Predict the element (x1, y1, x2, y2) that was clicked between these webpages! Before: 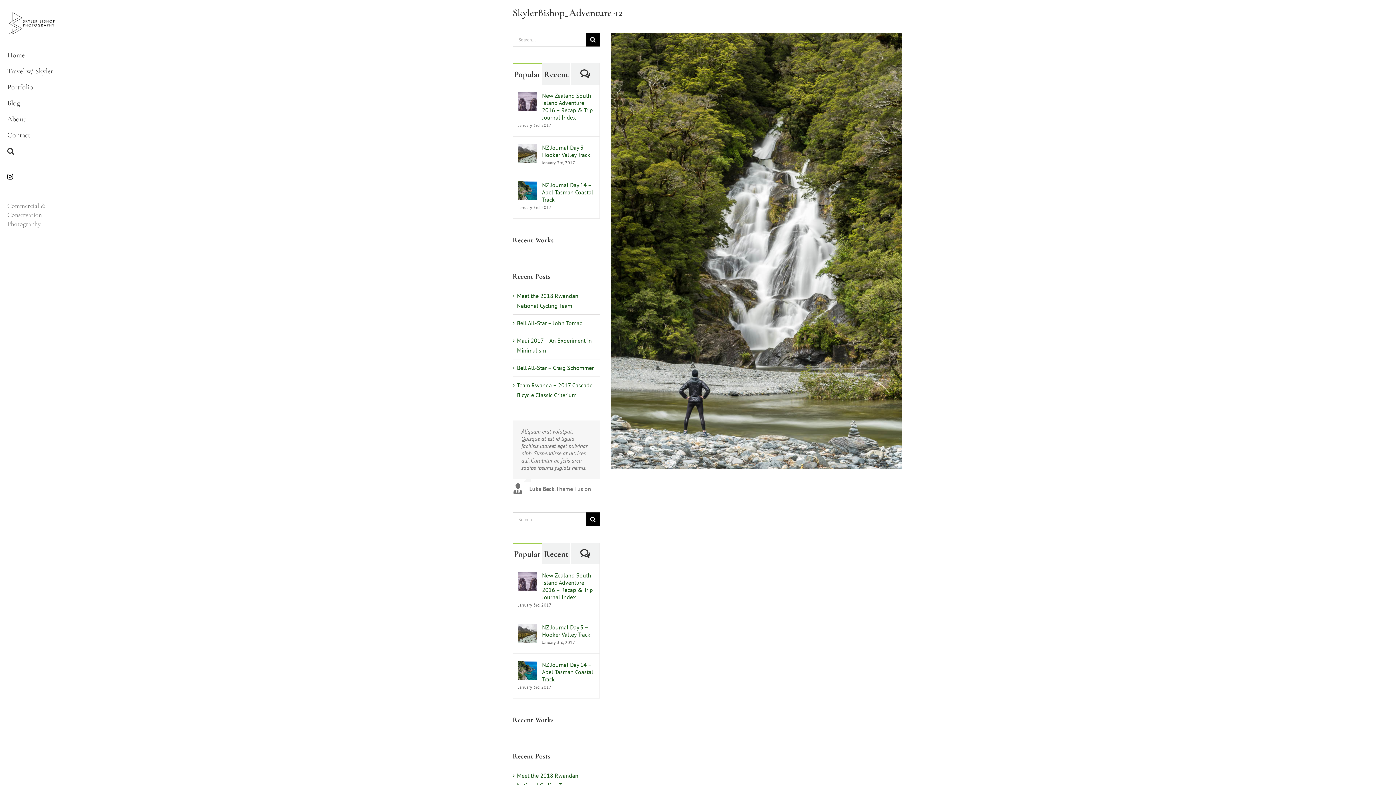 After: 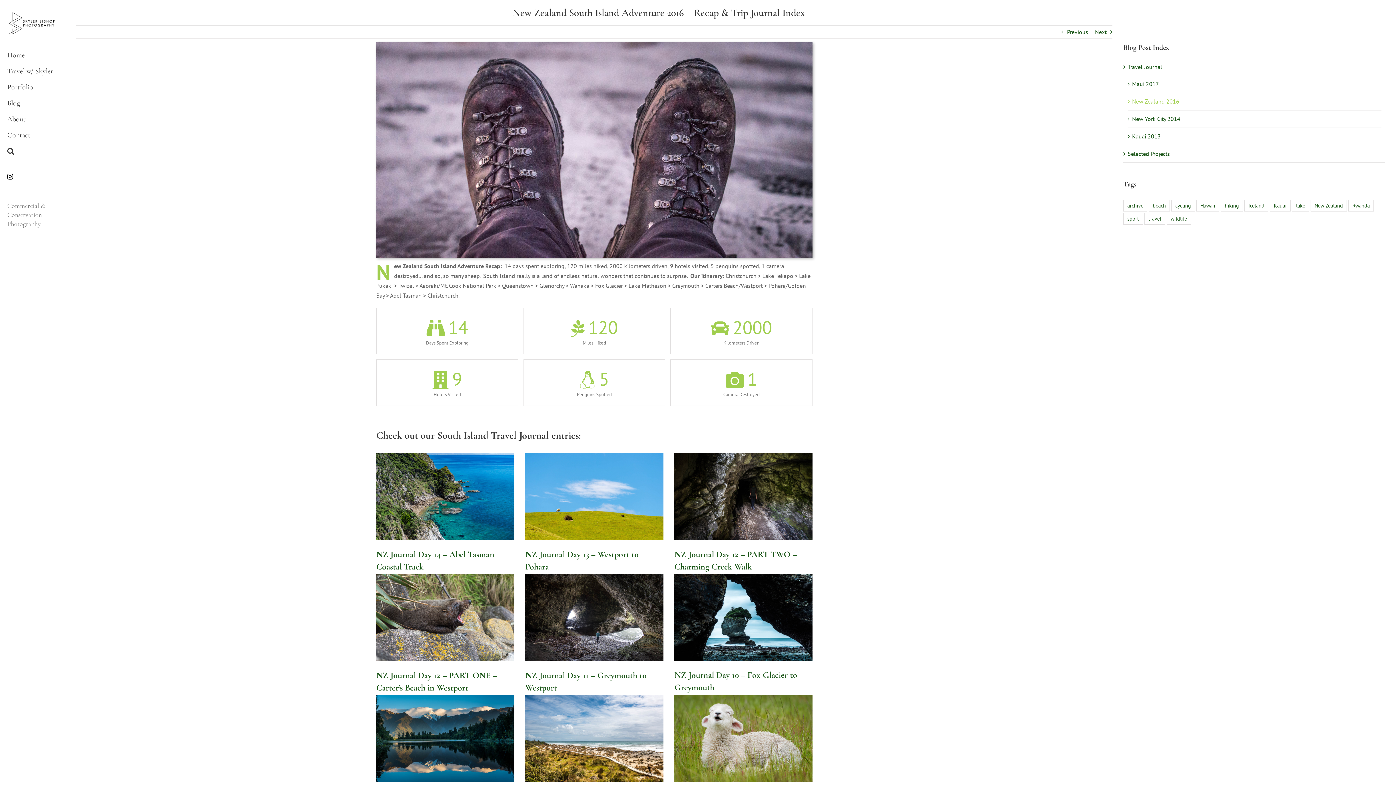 Action: label: New Zealand South Island Adventure 2016 – Recap & Trip Journal Index bbox: (518, 573, 537, 580)